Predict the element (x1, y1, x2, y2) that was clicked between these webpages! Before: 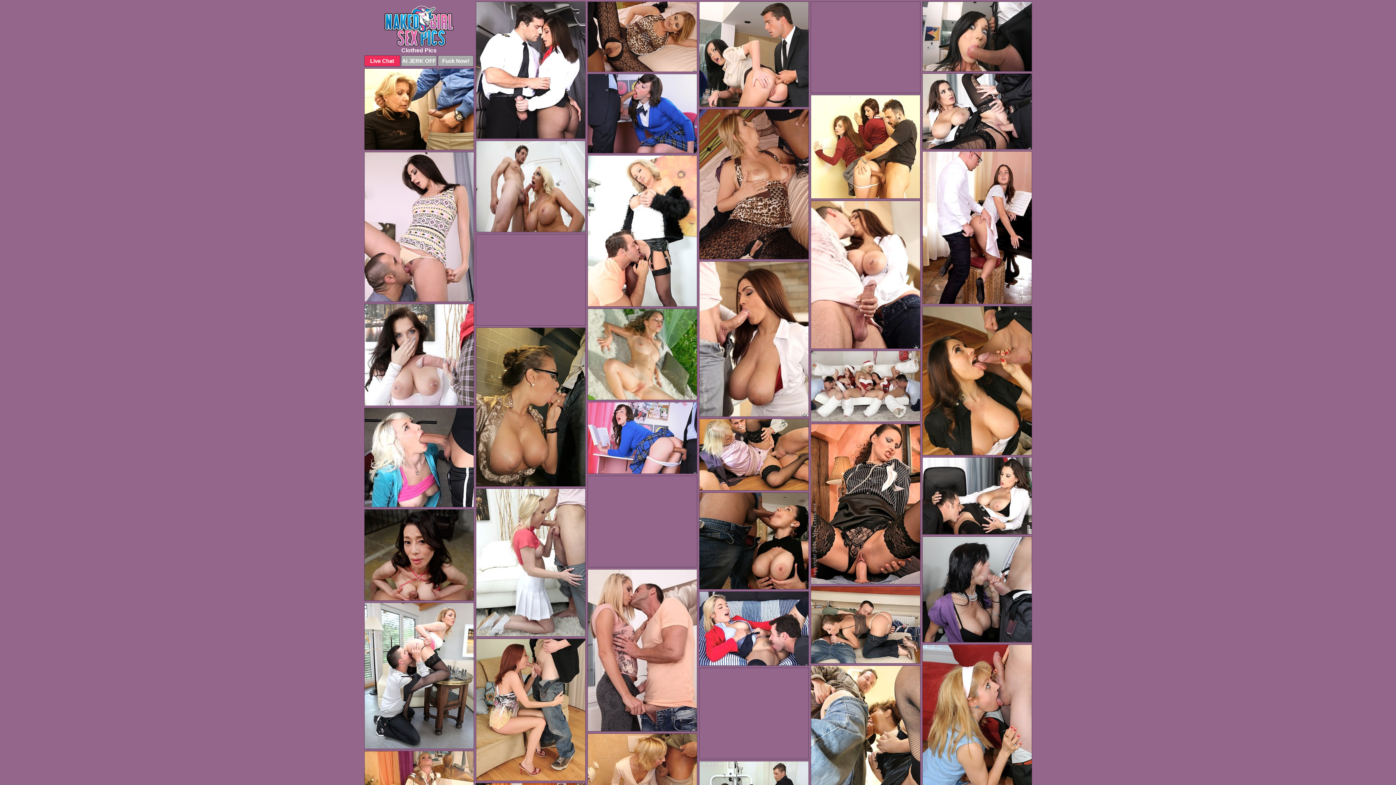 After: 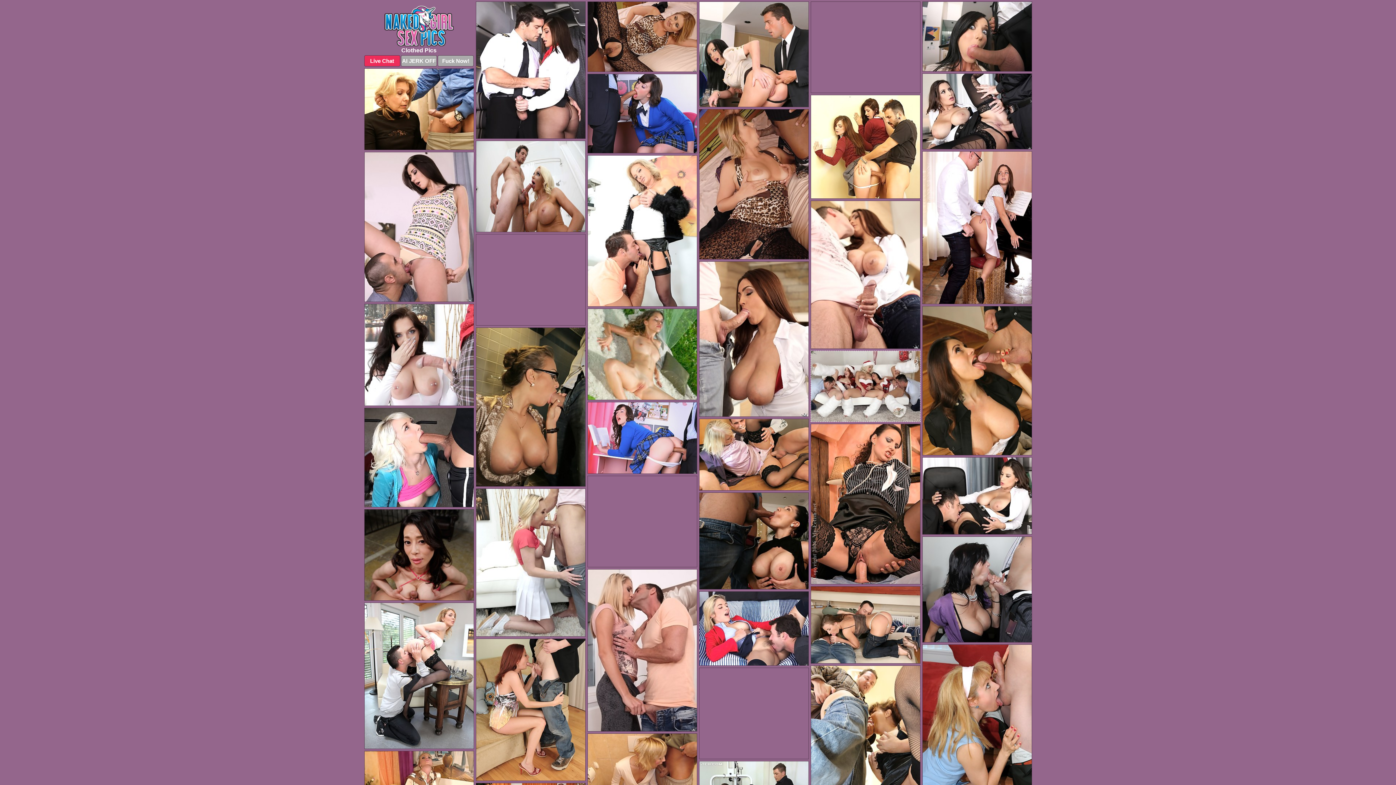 Action: bbox: (810, 350, 920, 422)